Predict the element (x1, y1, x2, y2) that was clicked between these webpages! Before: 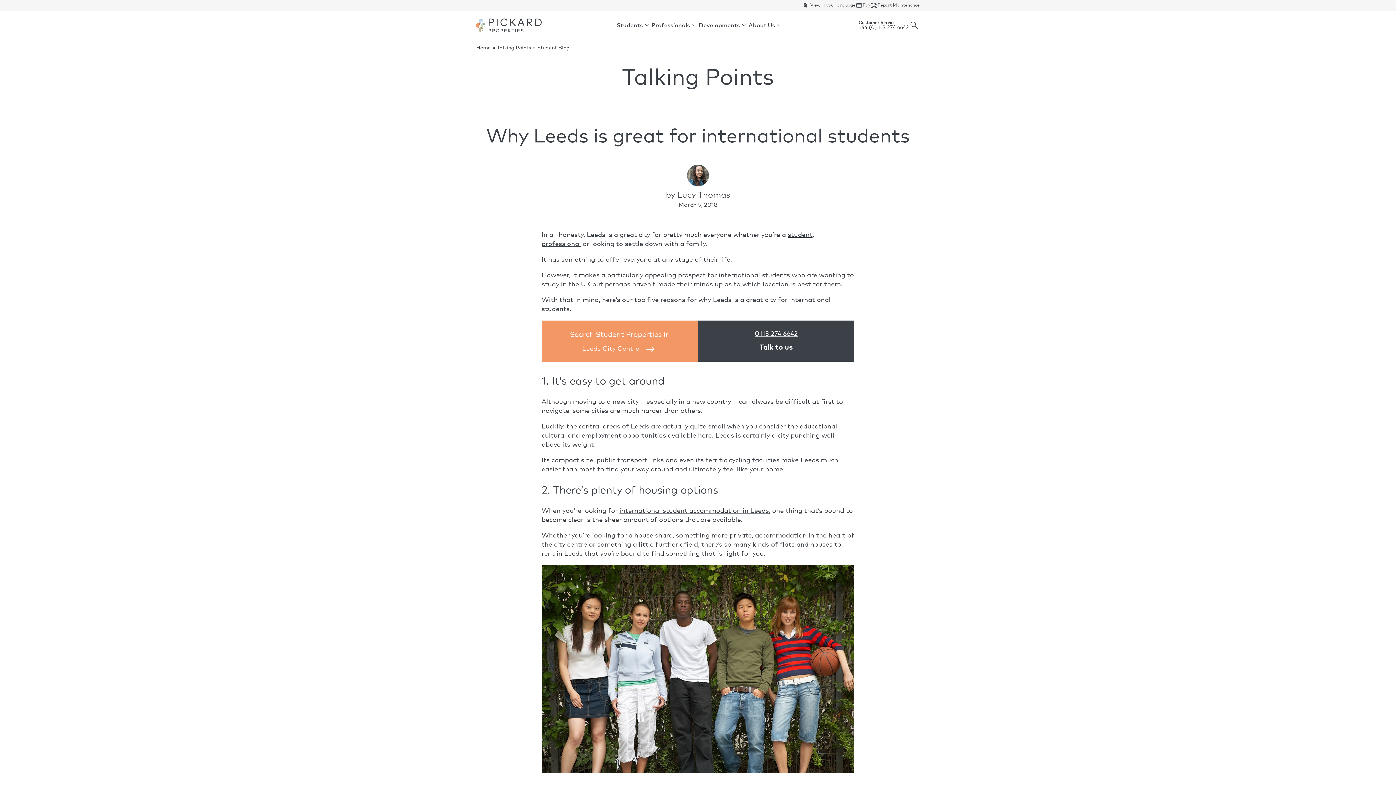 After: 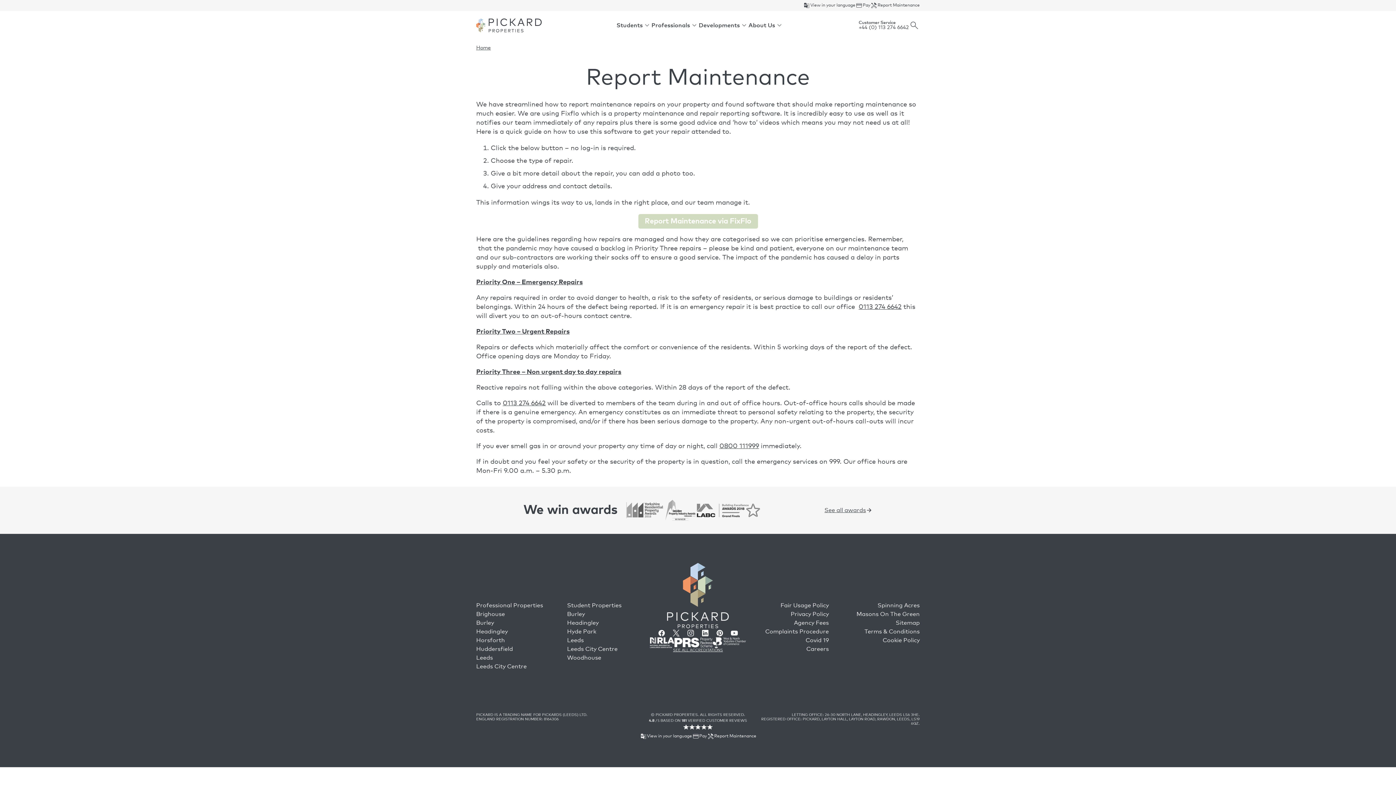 Action: bbox: (870, 1, 920, 9) label: Report Maintenance